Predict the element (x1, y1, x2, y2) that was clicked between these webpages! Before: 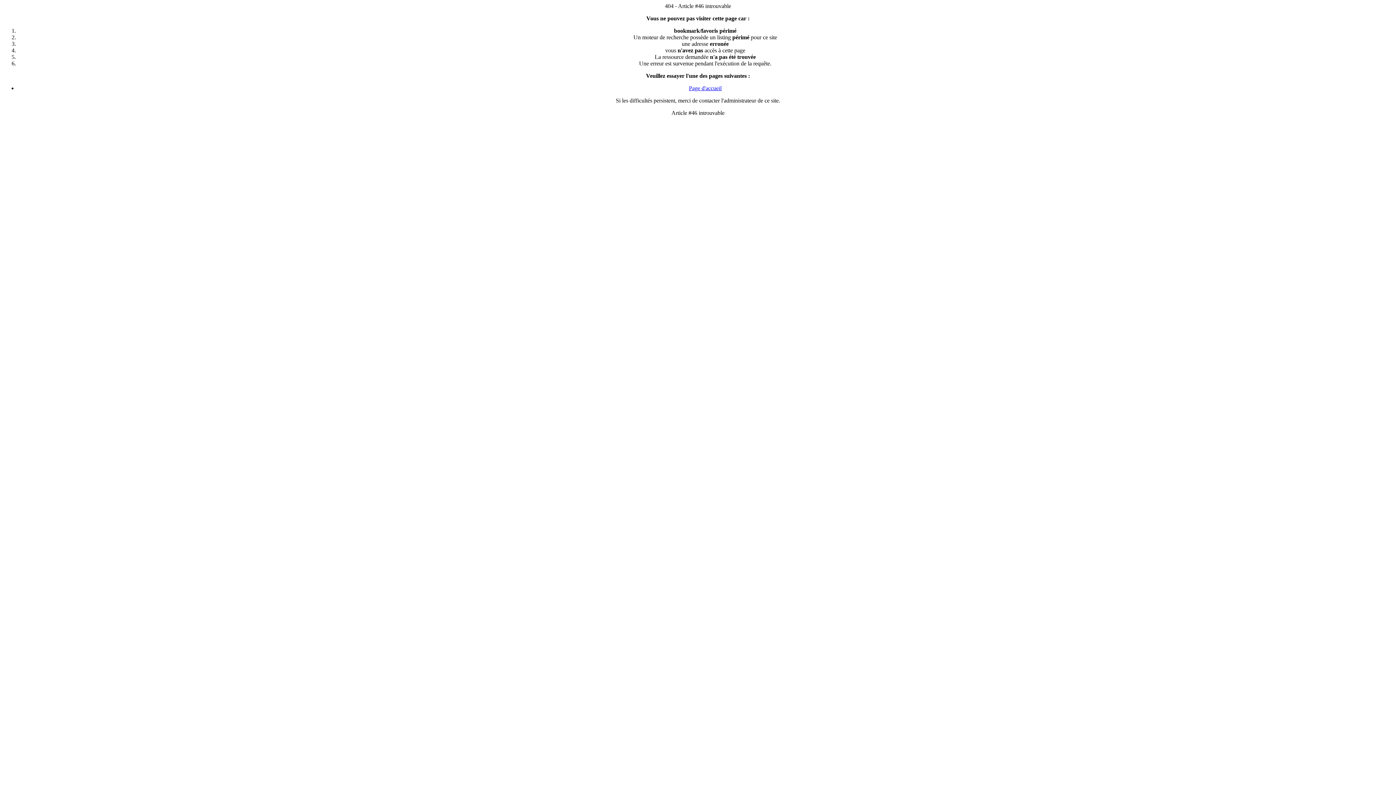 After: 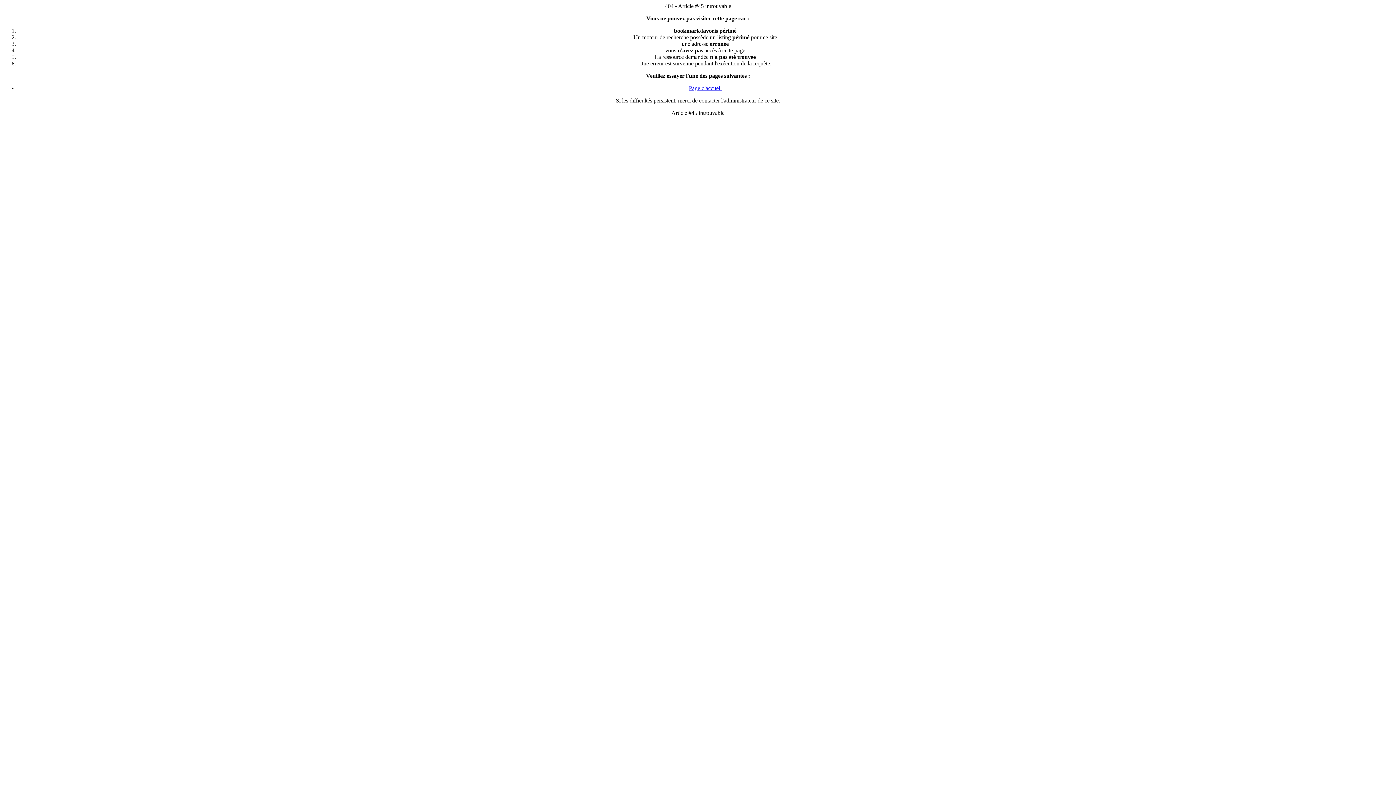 Action: bbox: (689, 85, 721, 91) label: Page d'accueil